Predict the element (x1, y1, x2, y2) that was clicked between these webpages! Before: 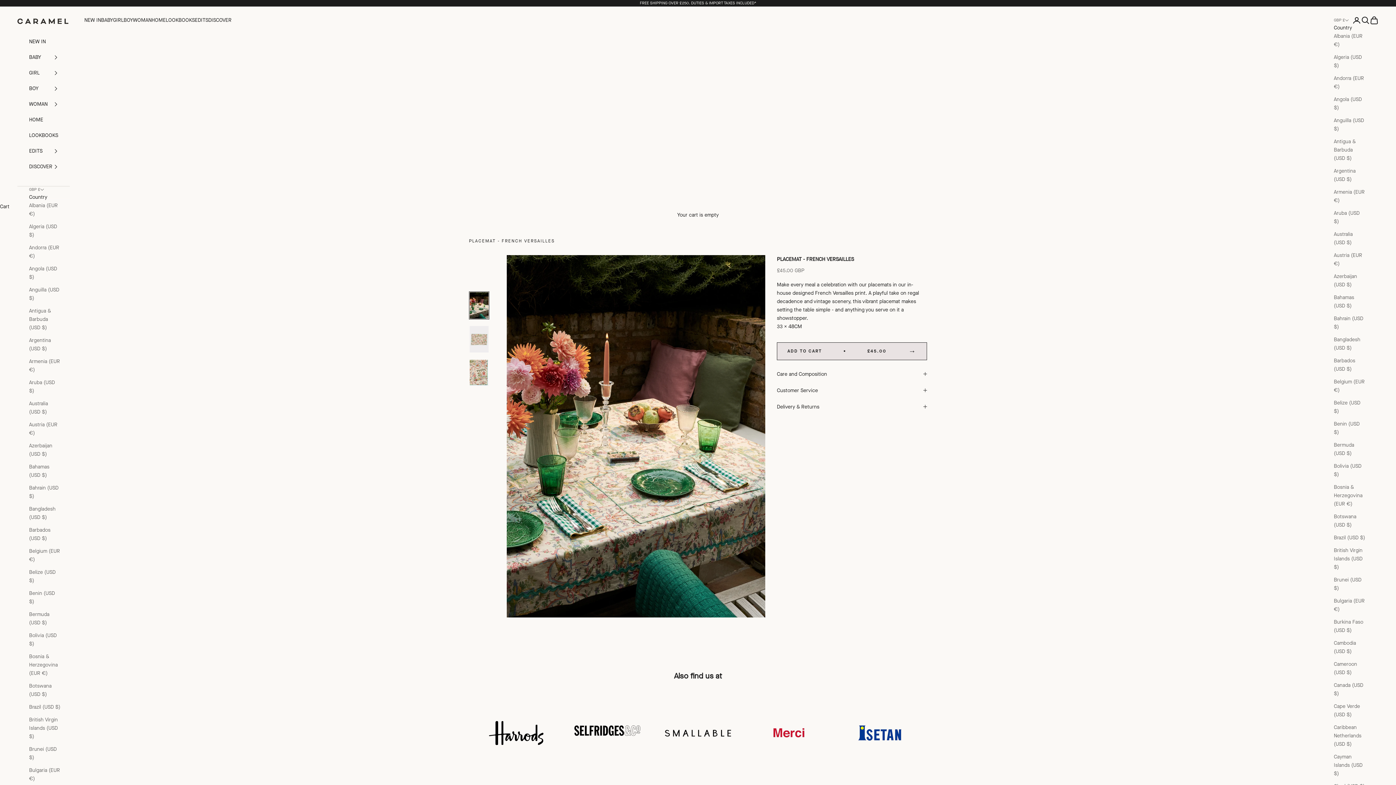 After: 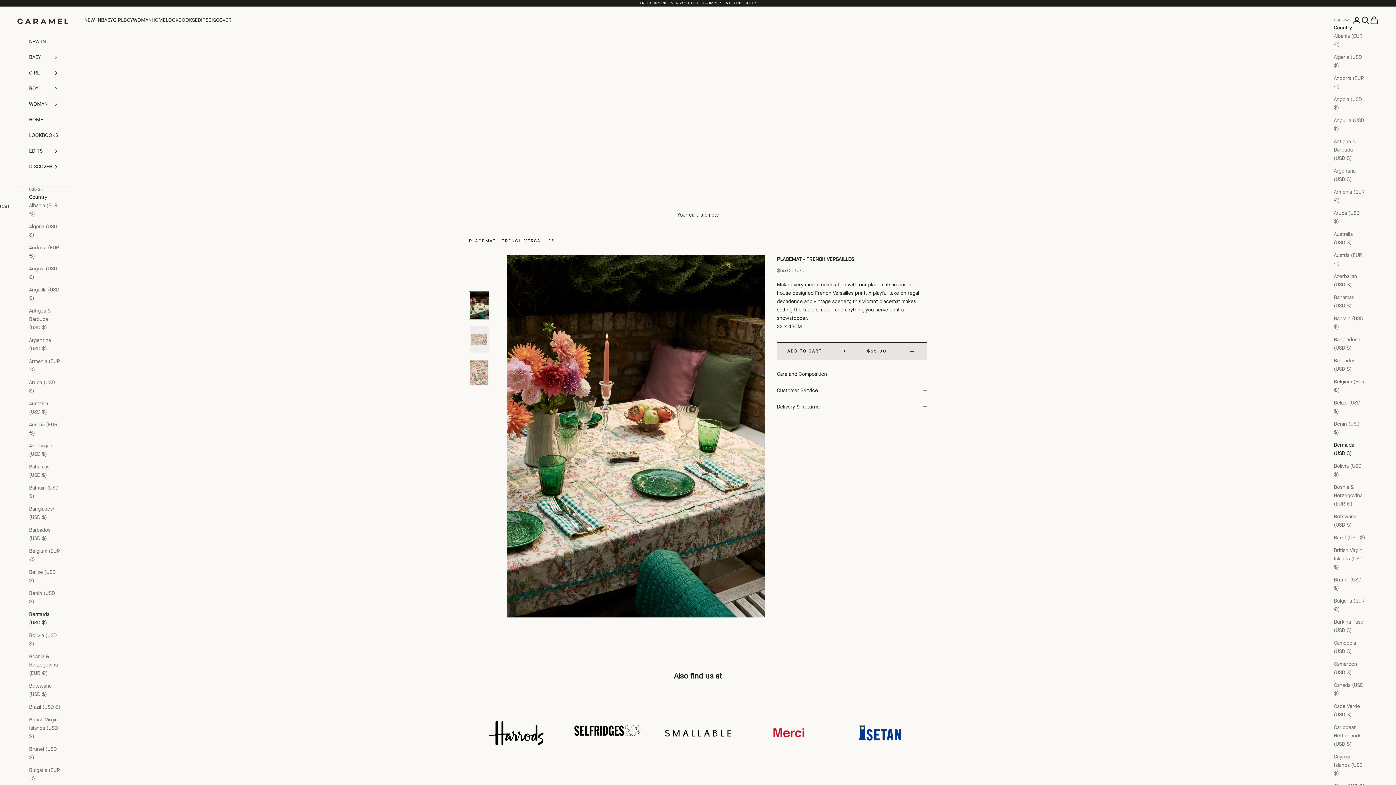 Action: label: Bermuda (USD $) bbox: (29, 610, 60, 627)